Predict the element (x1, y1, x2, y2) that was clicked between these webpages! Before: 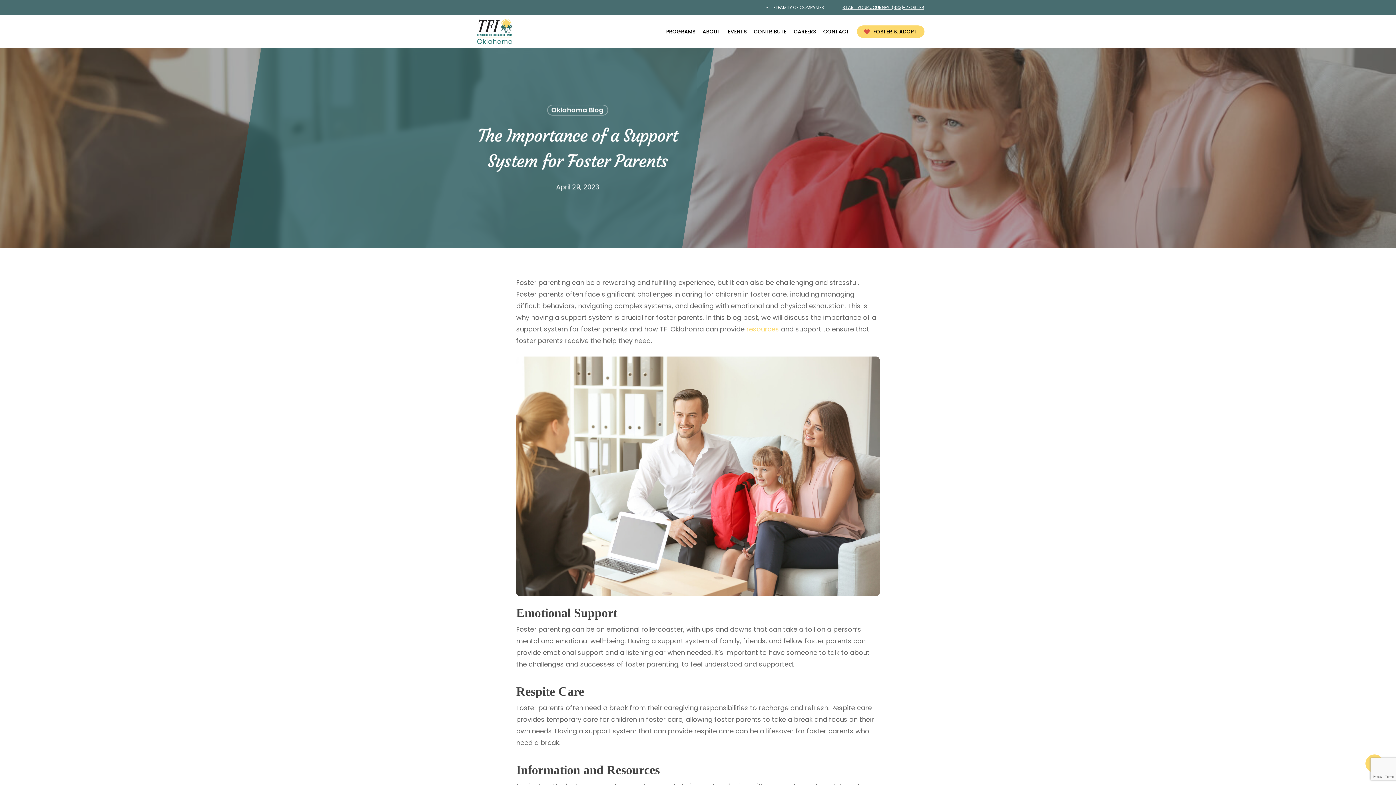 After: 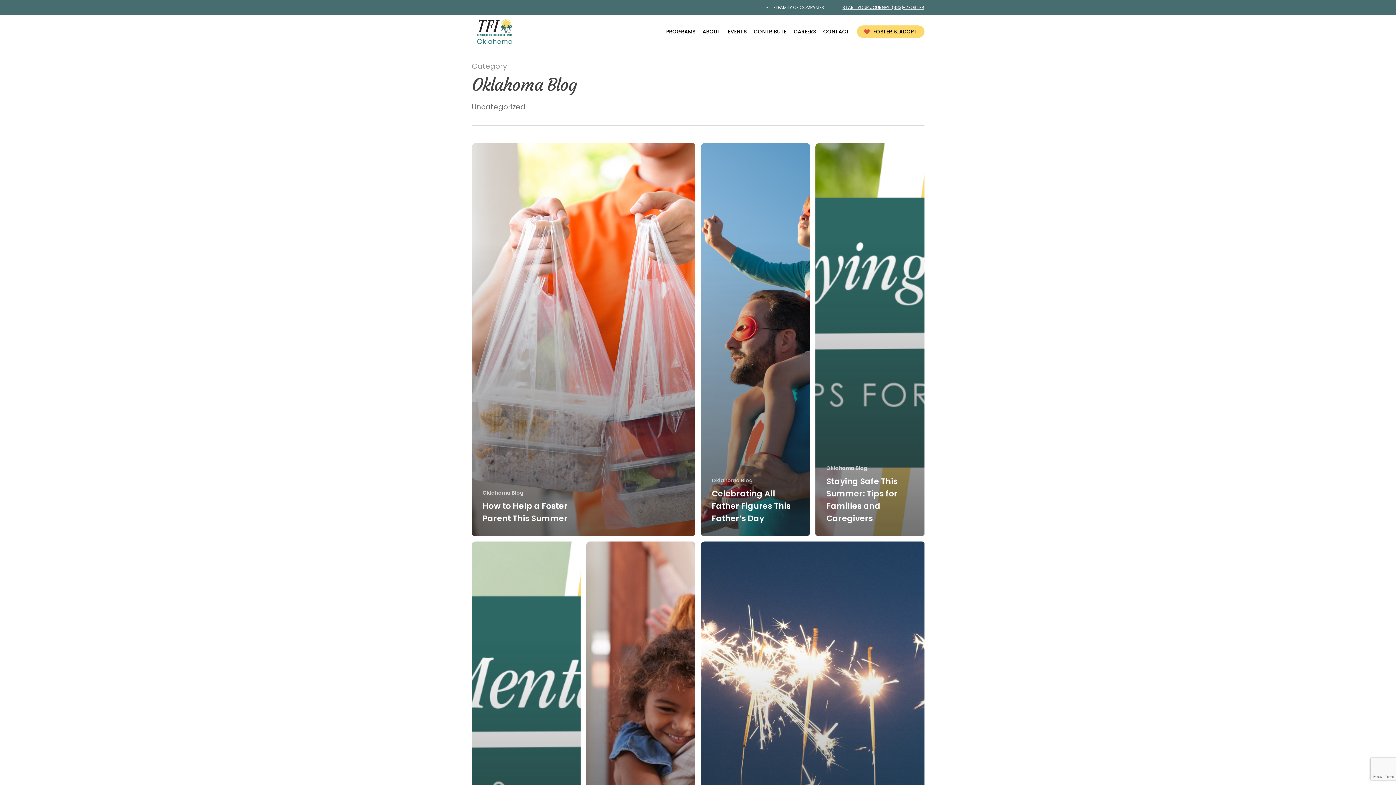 Action: label: Oklahoma Blog bbox: (547, 104, 608, 115)